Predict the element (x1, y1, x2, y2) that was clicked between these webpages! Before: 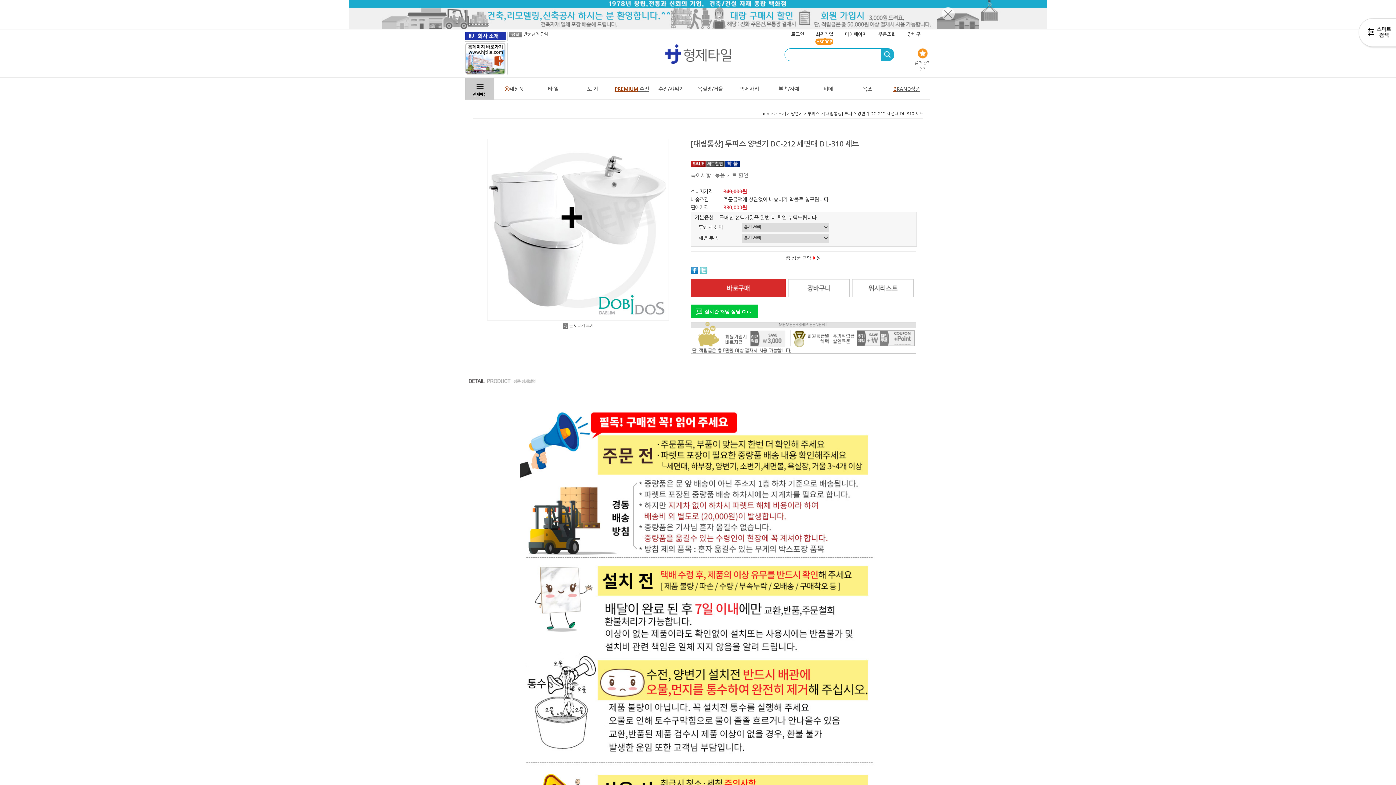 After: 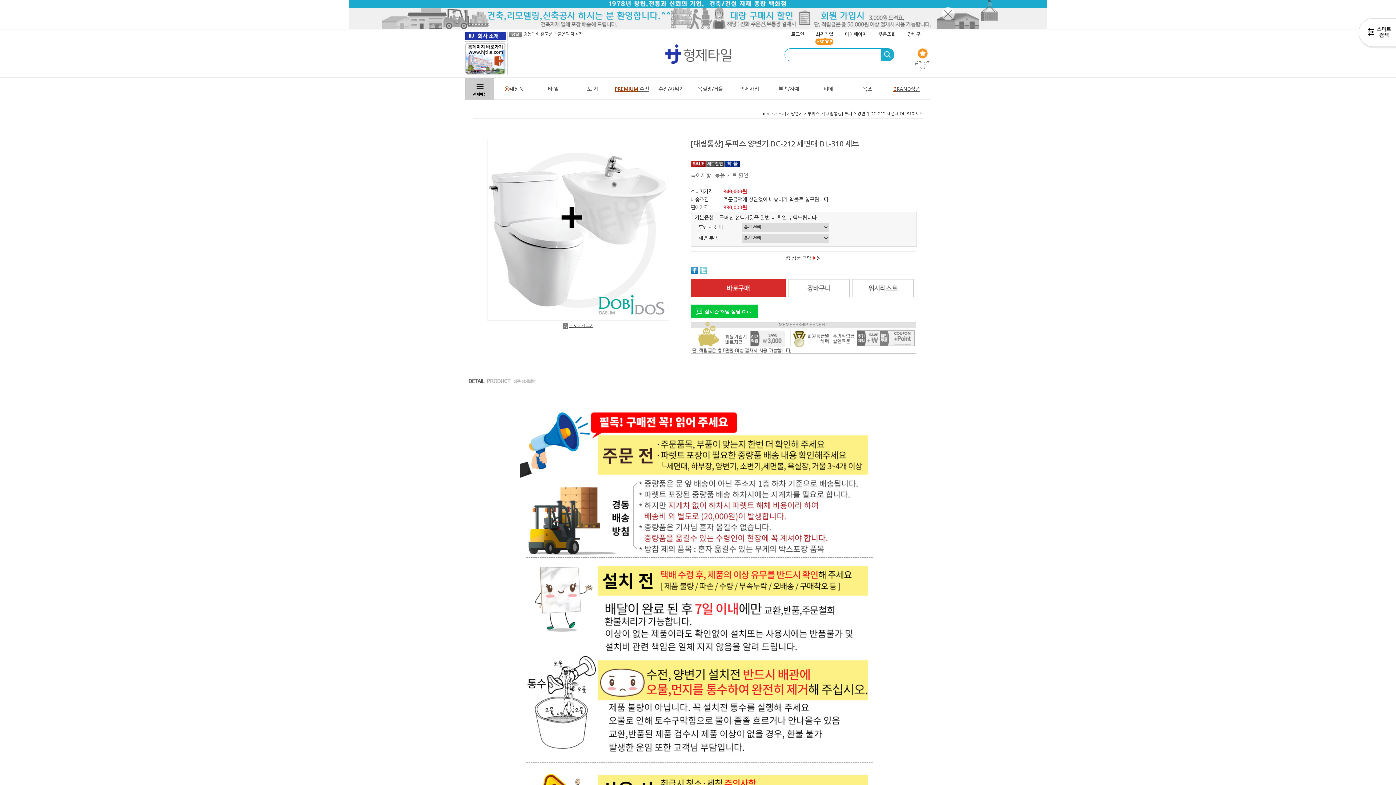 Action: bbox: (562, 322, 593, 328) label: 큰 이미지 보기